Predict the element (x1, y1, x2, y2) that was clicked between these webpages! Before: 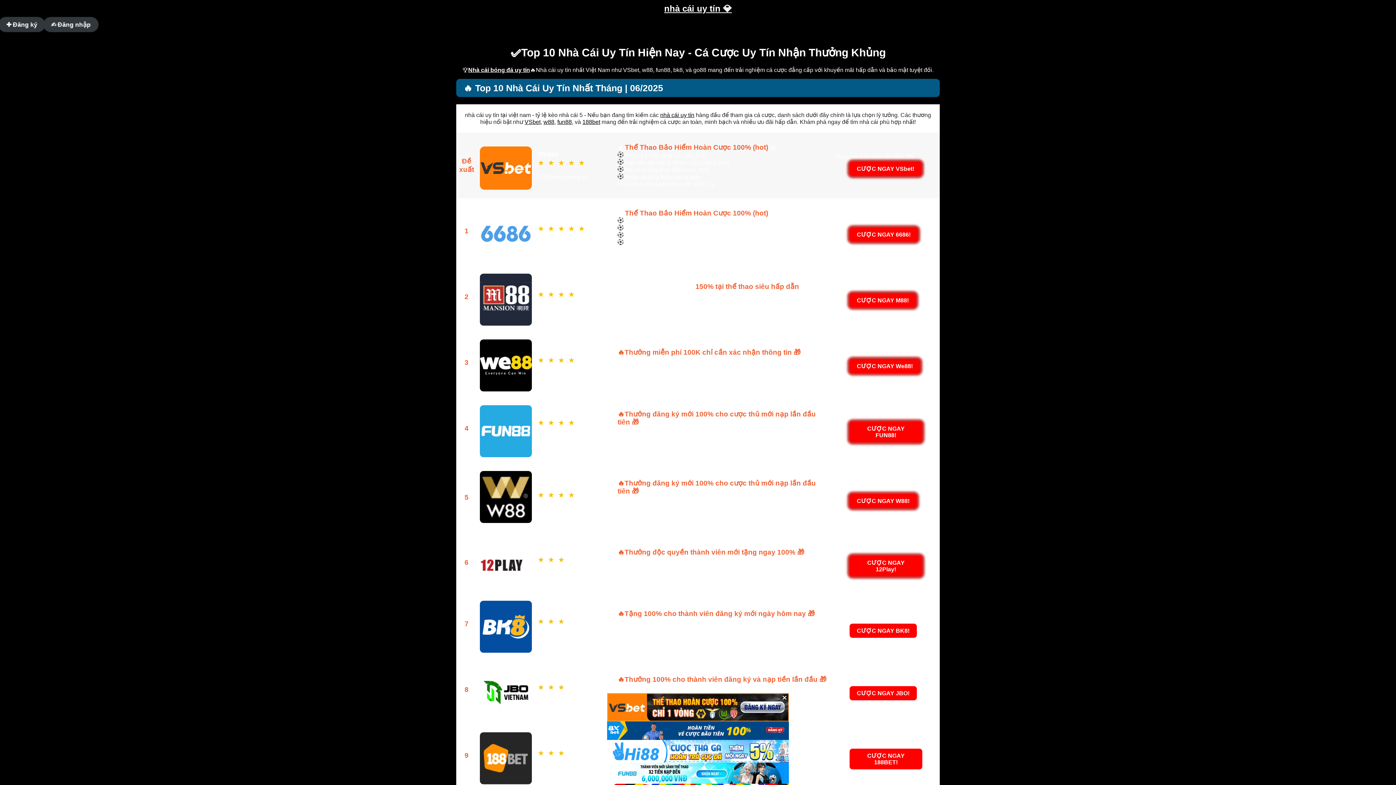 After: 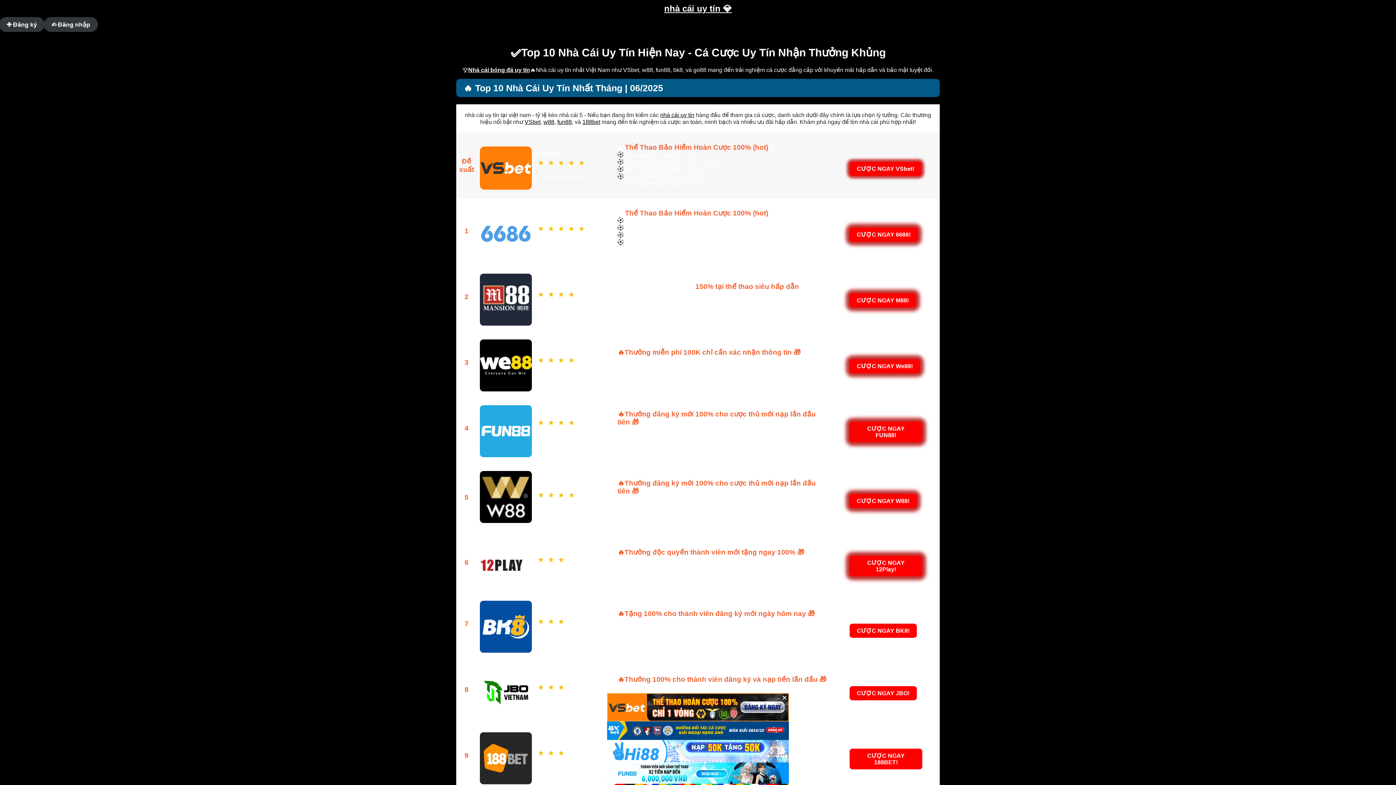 Action: bbox: (543, 118, 554, 125) label: w88